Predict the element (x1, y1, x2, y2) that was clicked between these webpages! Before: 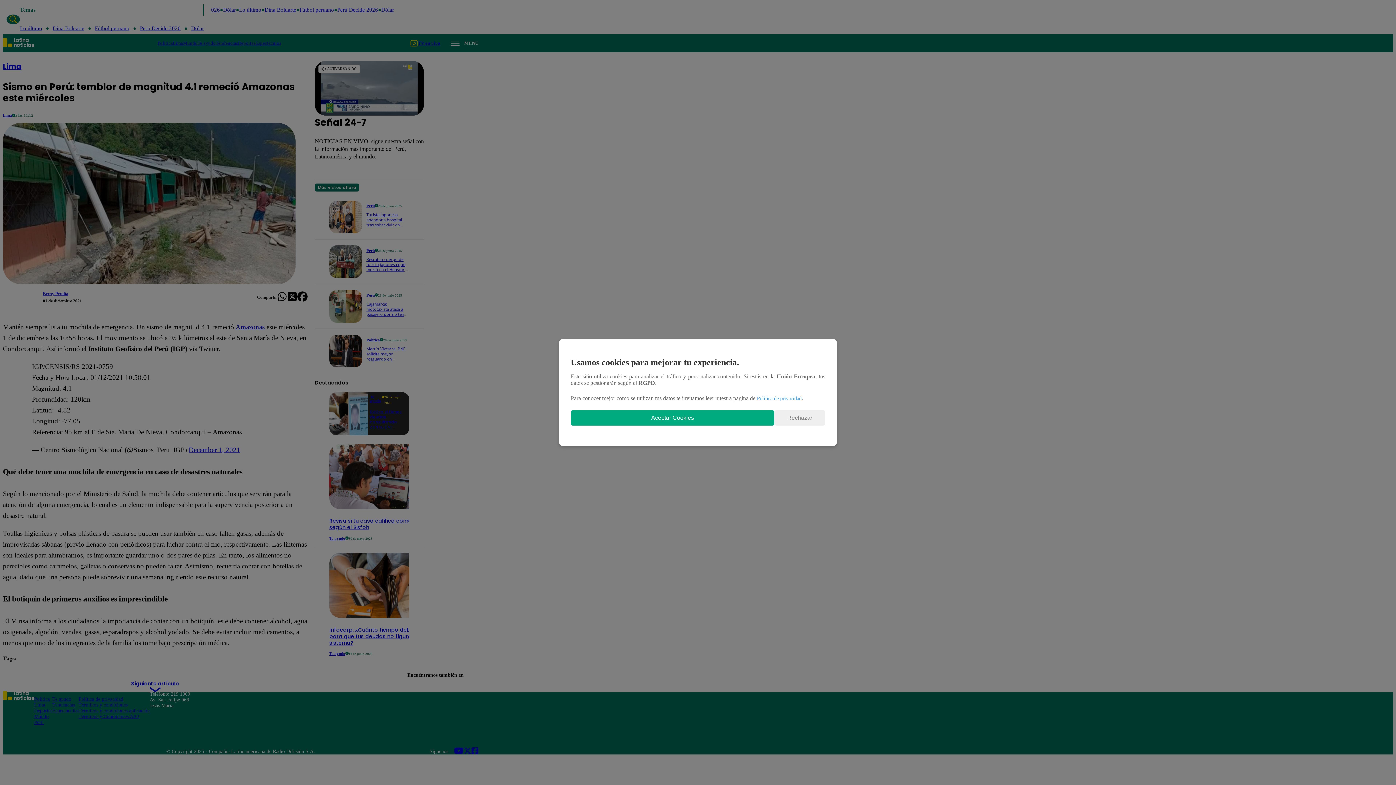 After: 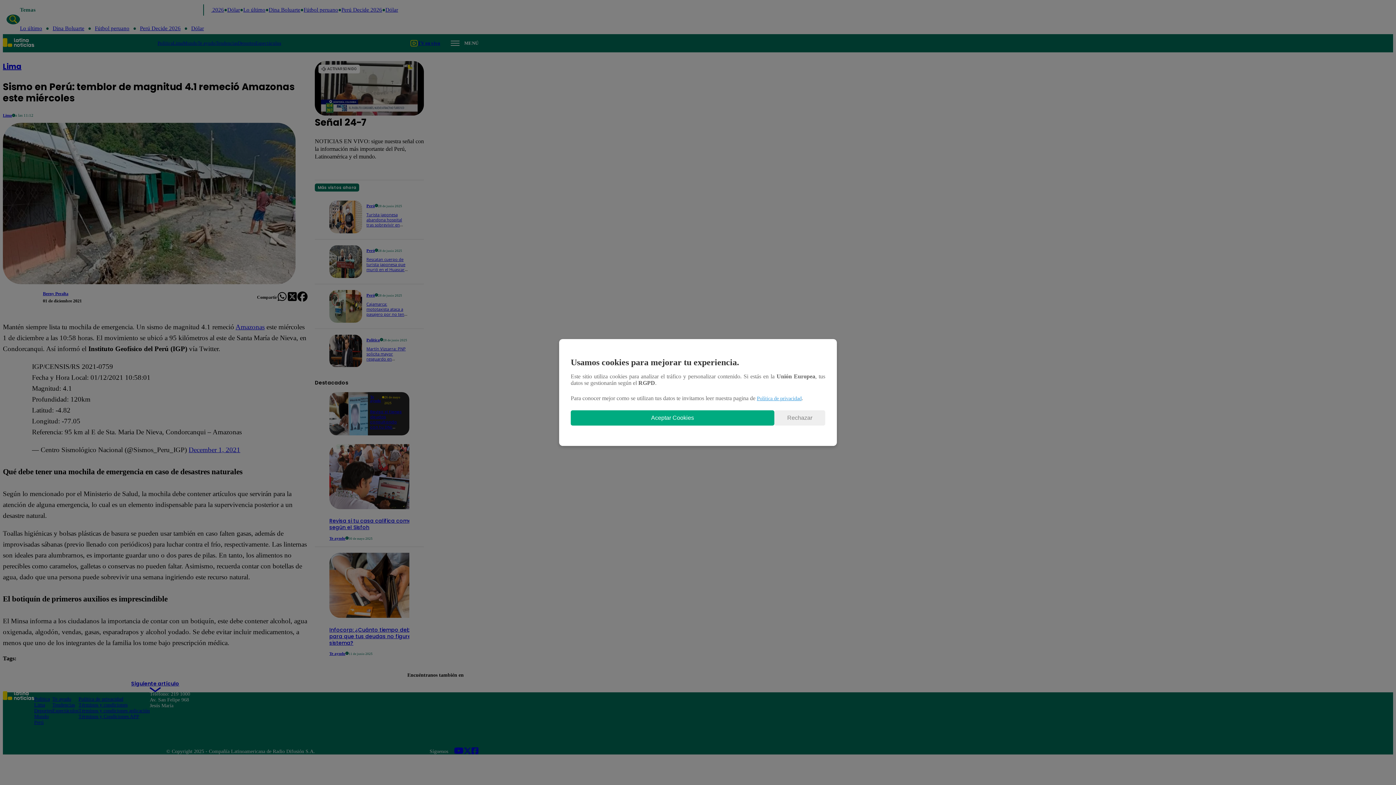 Action: label: Política de privacidad bbox: (757, 395, 801, 401)